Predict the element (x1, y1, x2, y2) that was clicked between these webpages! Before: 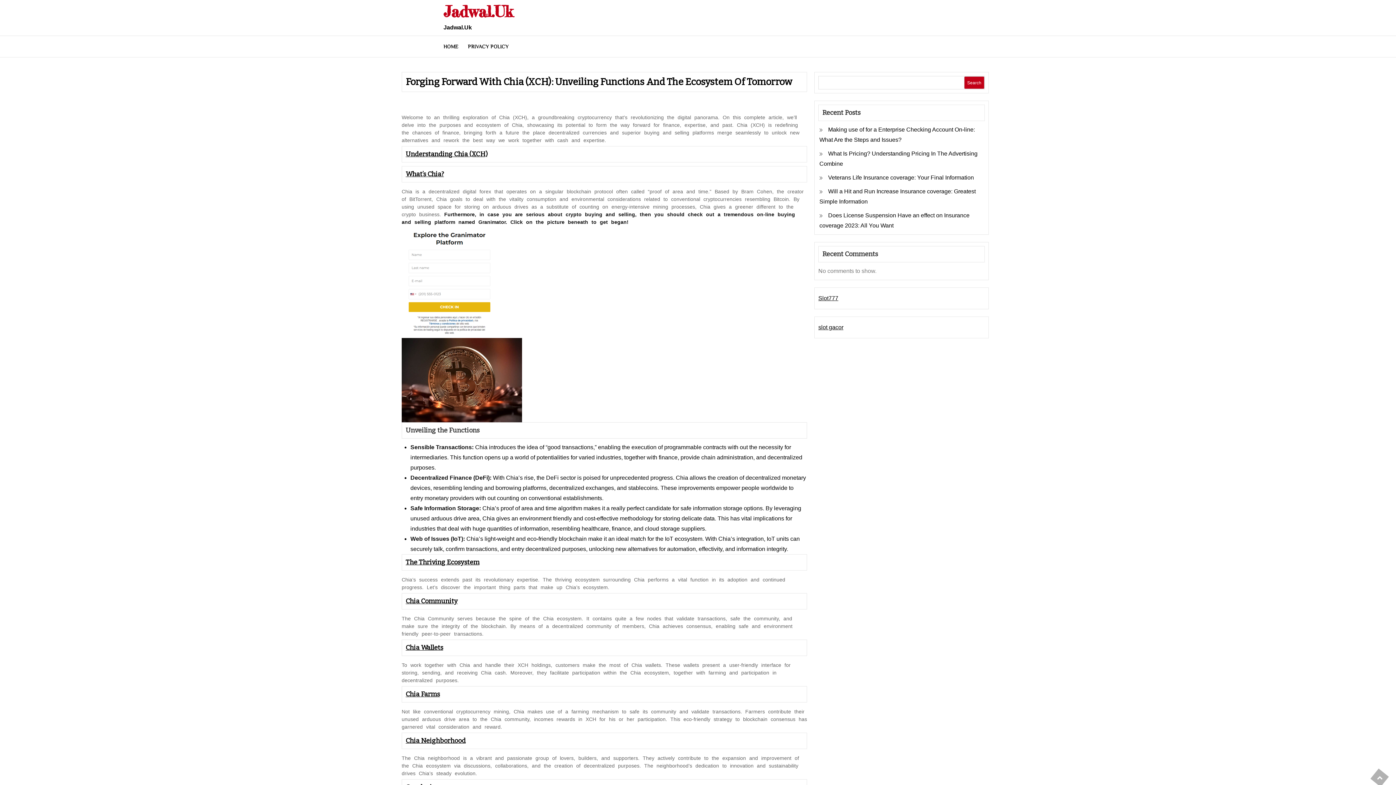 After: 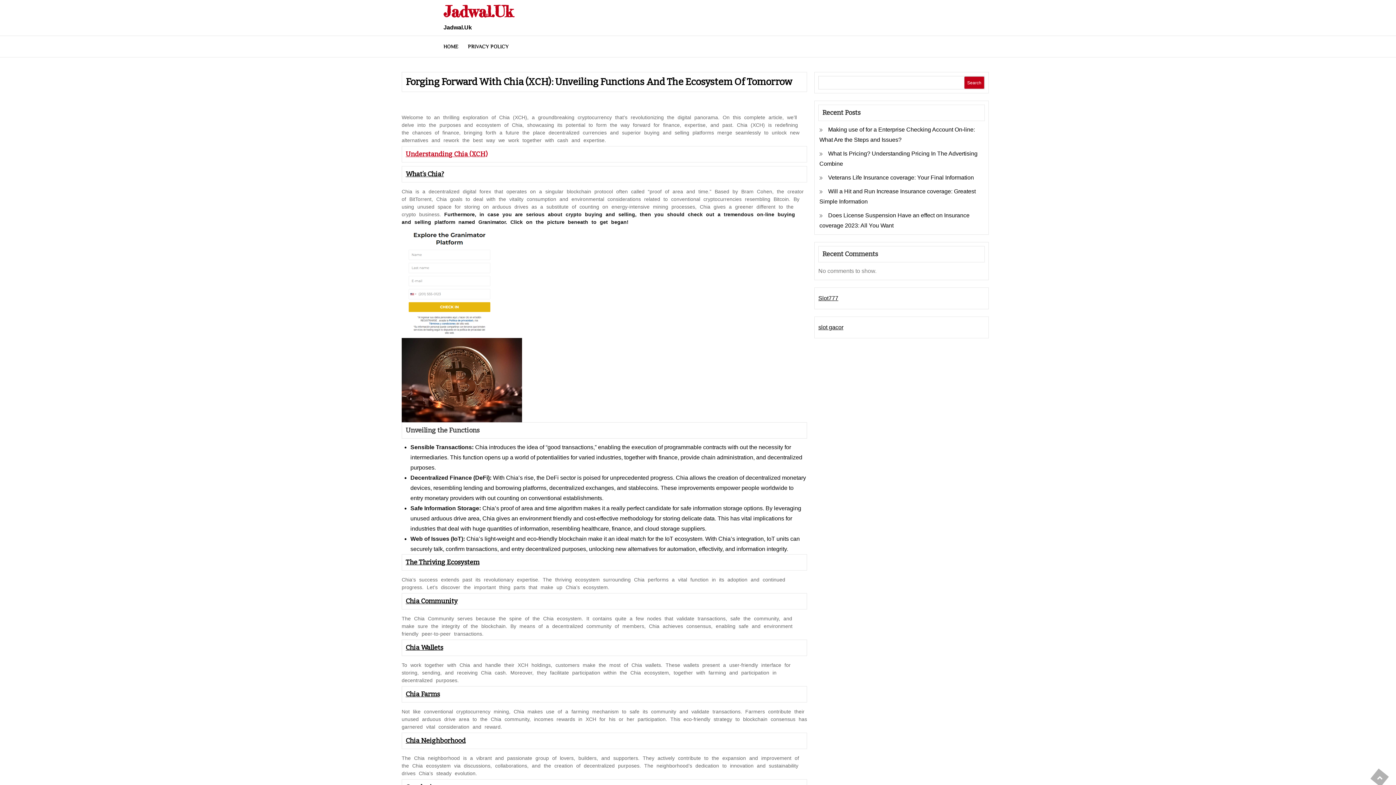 Action: label: Understanding Chia (XCH) bbox: (405, 150, 487, 158)